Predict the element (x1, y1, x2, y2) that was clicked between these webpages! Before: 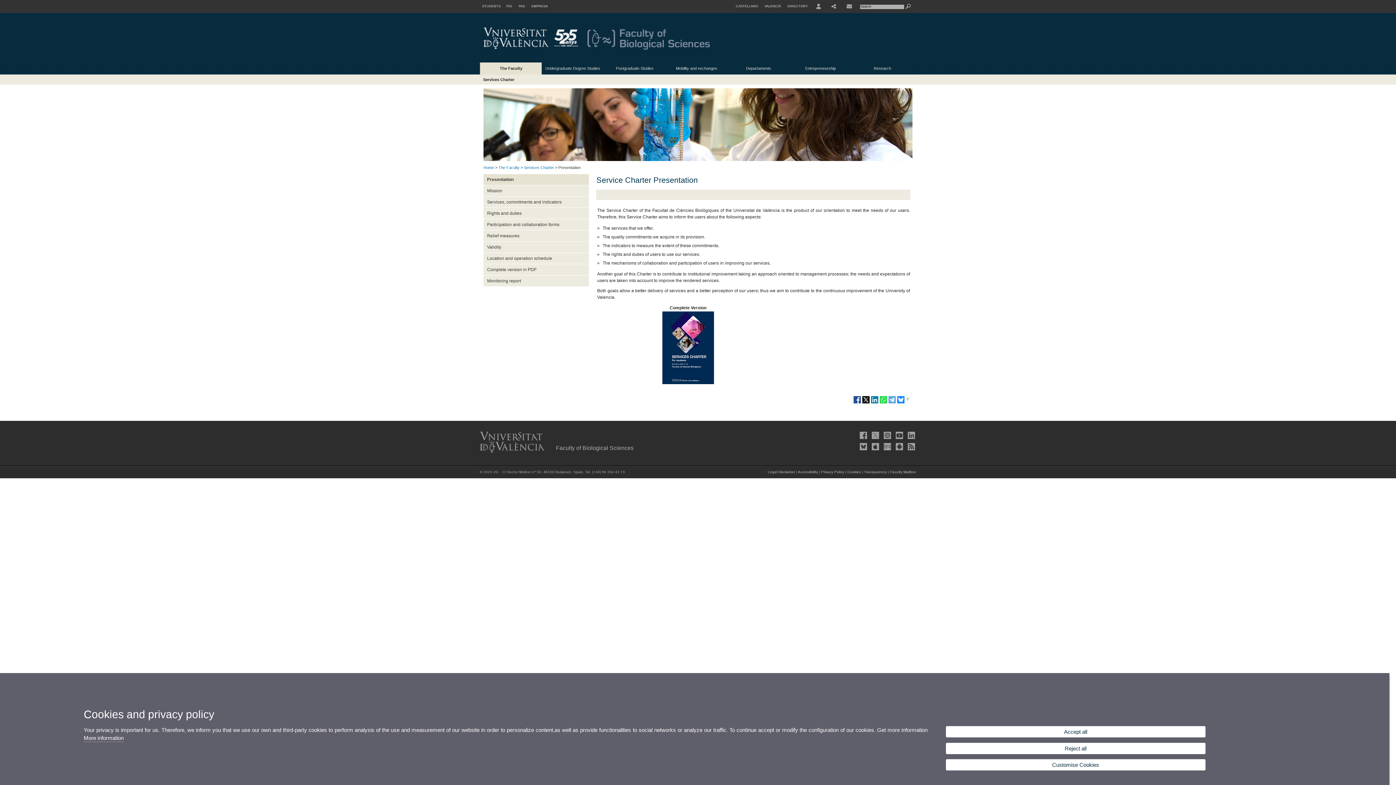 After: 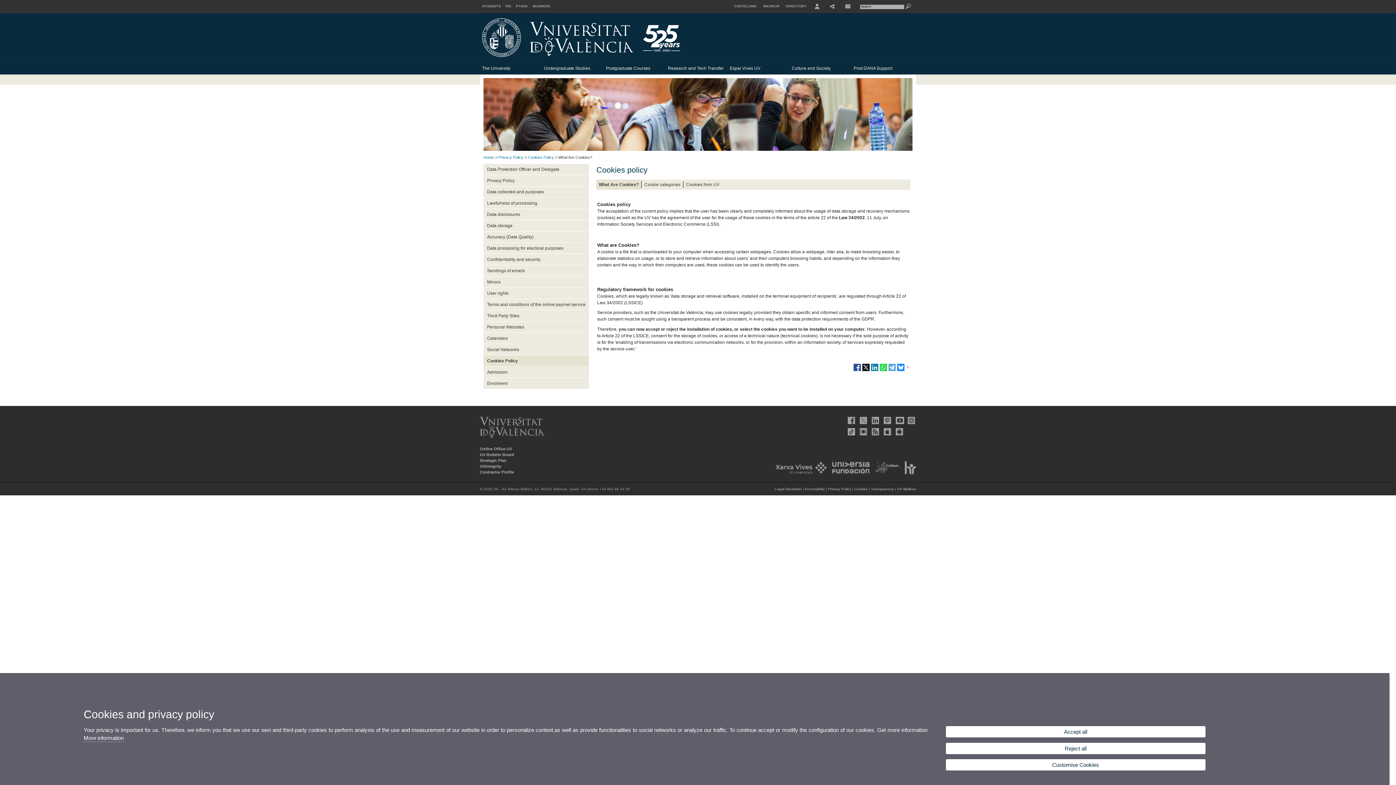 Action: bbox: (83, 735, 123, 742) label: More information